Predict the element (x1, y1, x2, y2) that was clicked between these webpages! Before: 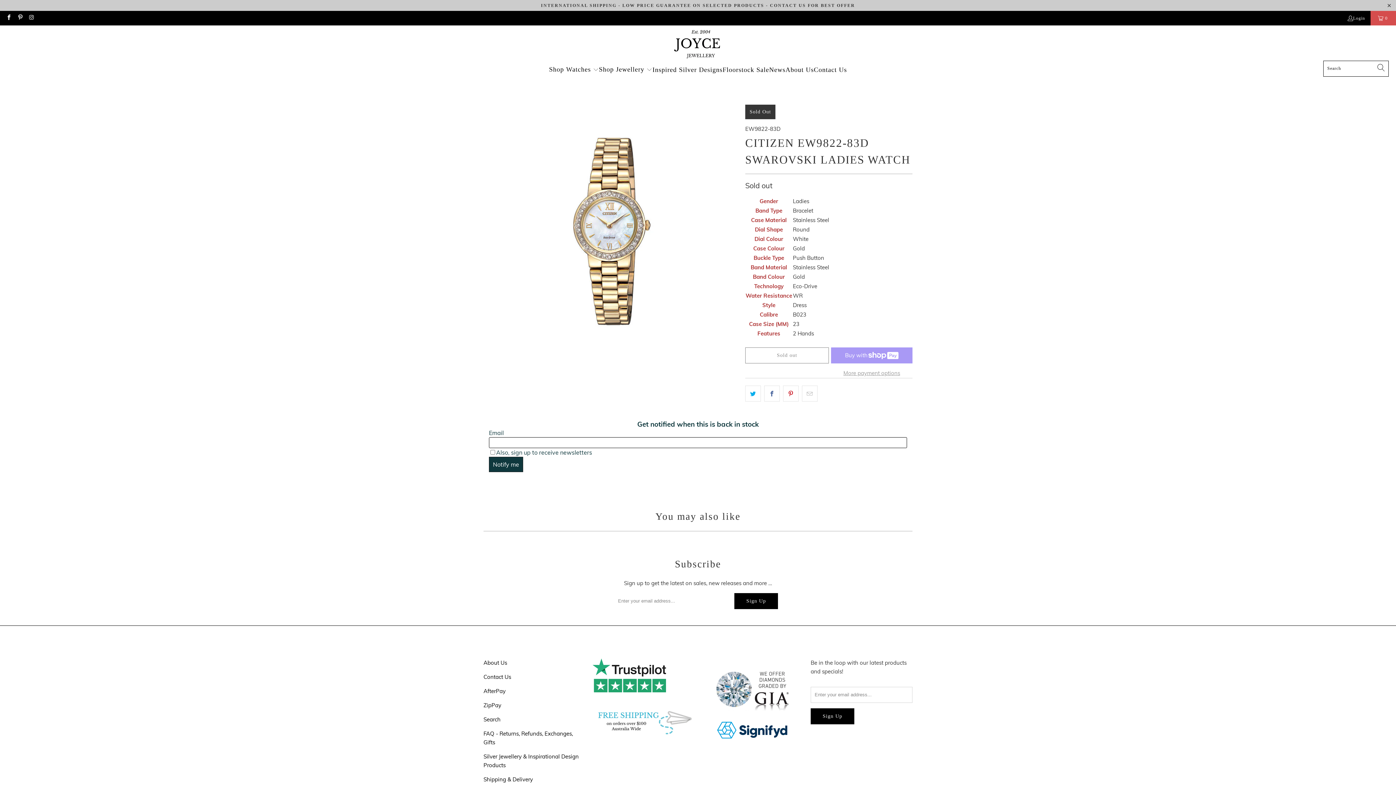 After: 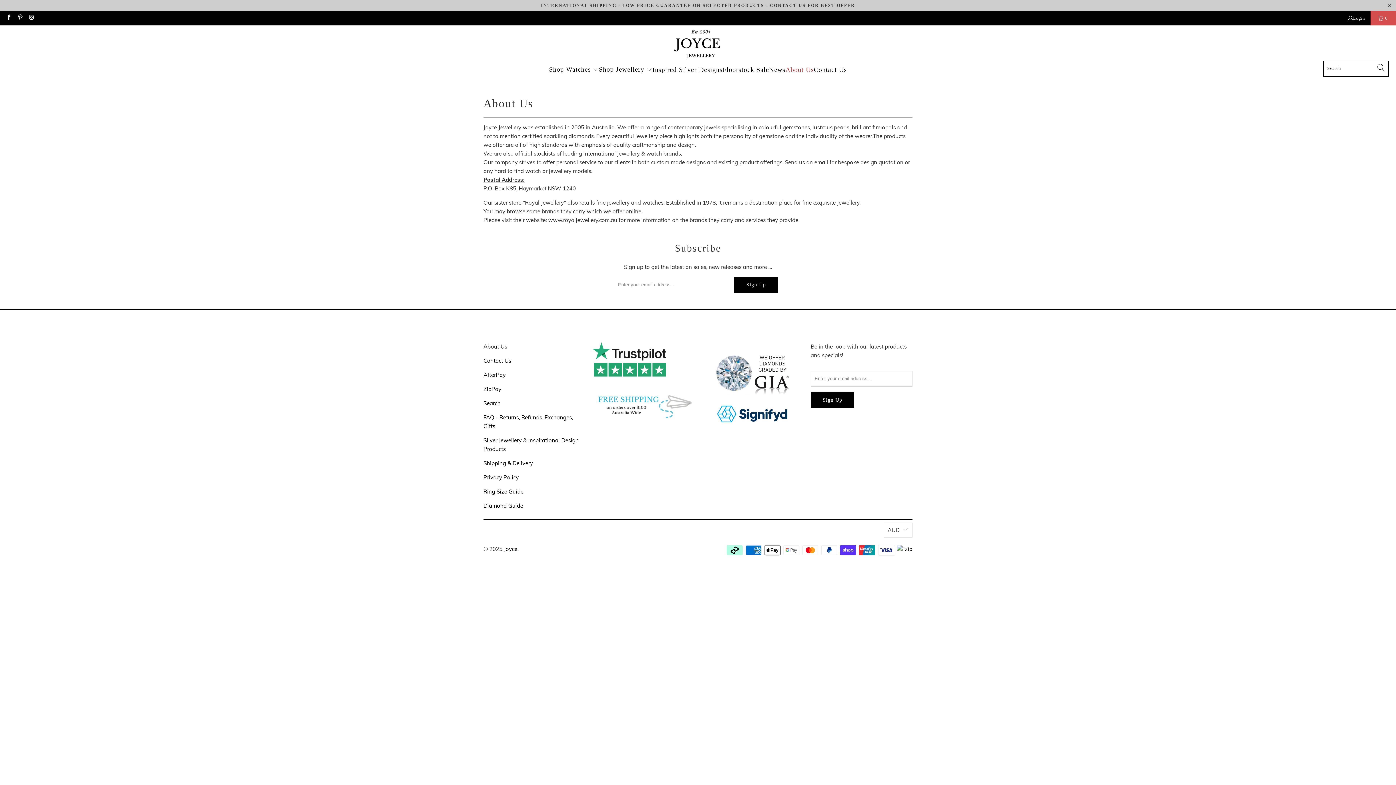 Action: label: About Us bbox: (785, 60, 814, 78)